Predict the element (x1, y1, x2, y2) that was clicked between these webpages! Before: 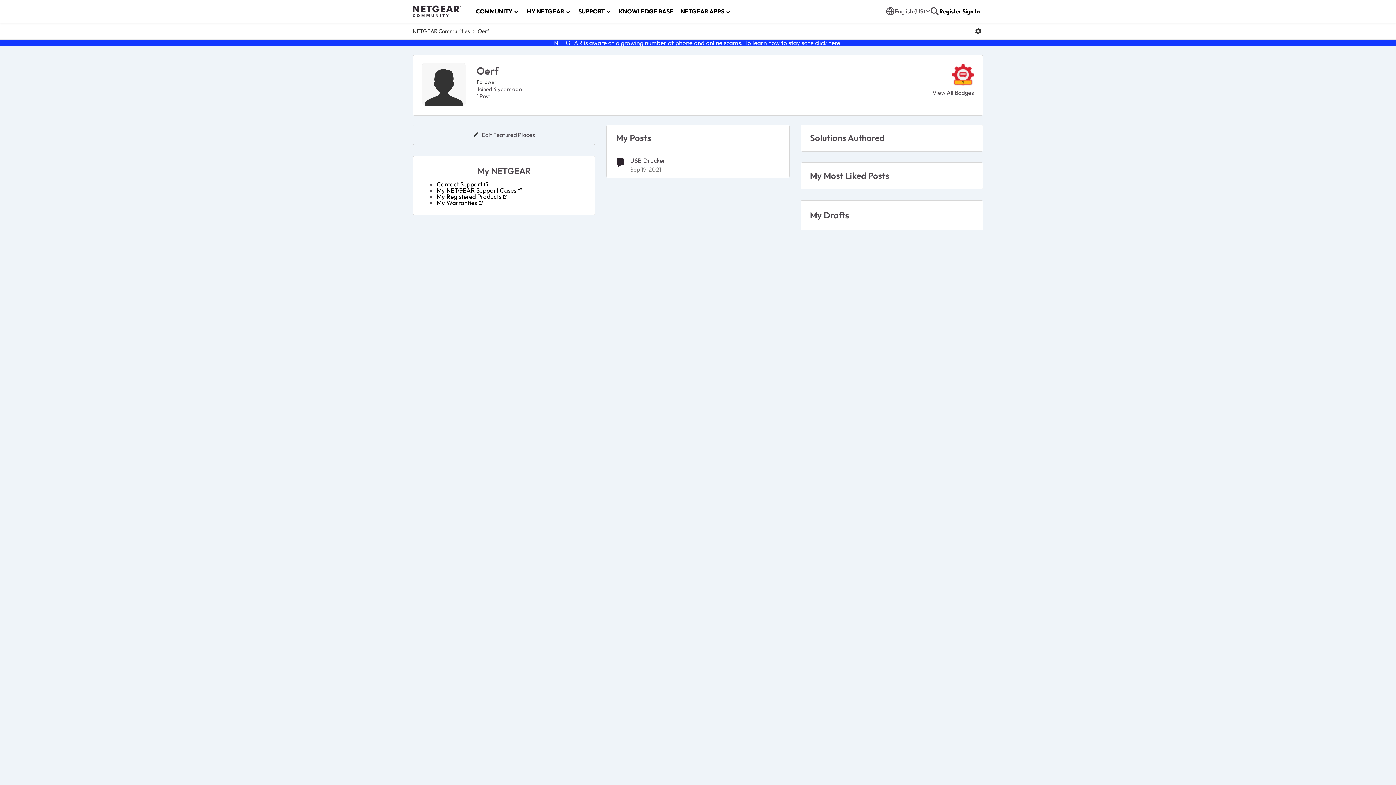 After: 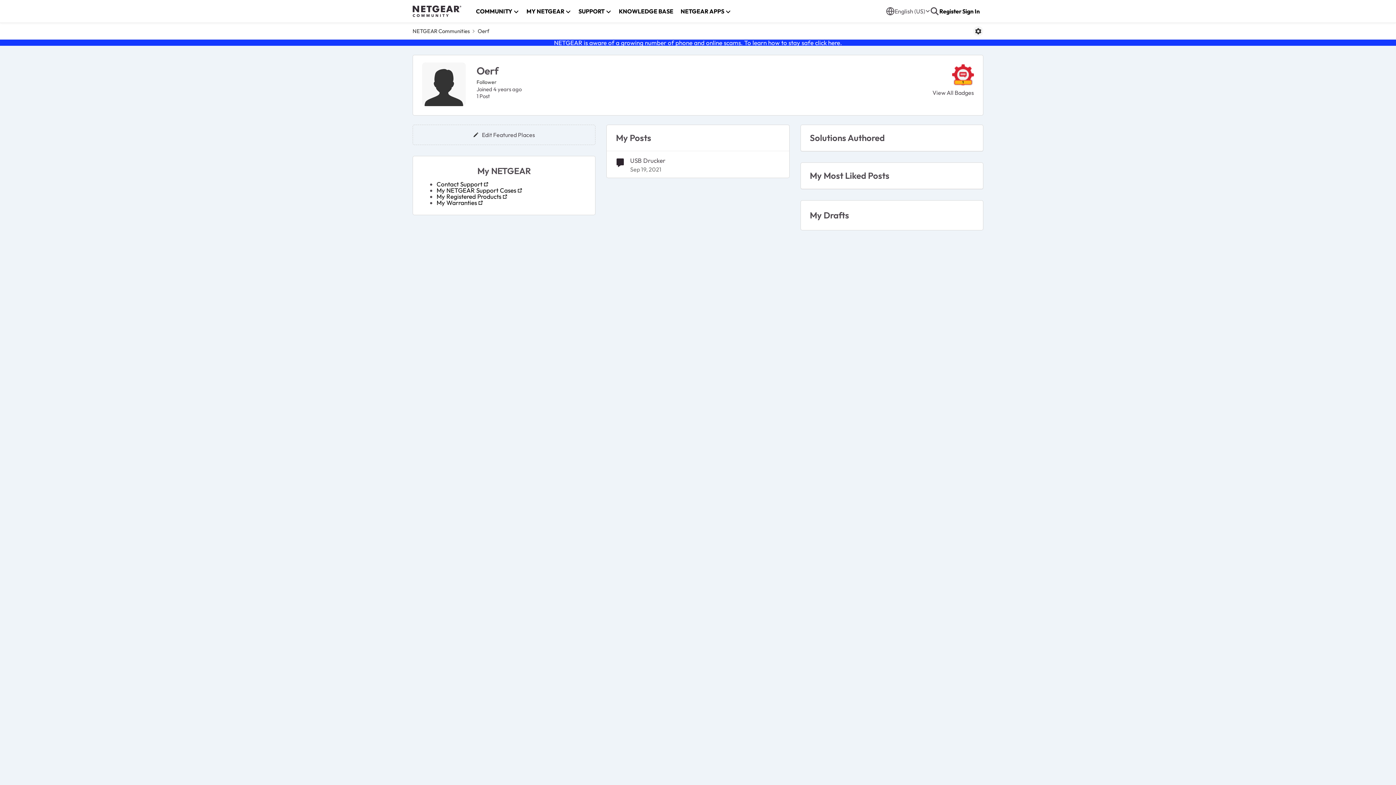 Action: bbox: (973, 26, 983, 36) label: Open Menu